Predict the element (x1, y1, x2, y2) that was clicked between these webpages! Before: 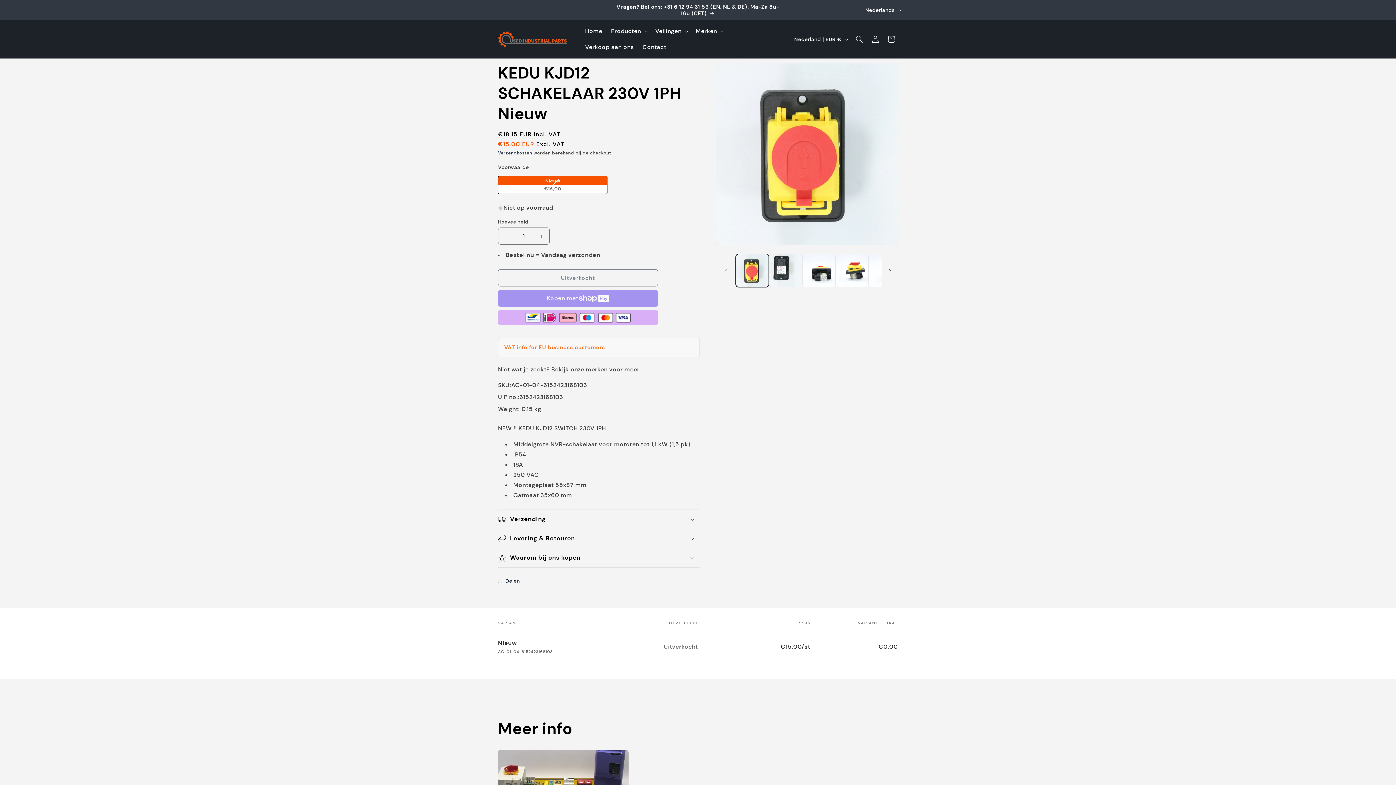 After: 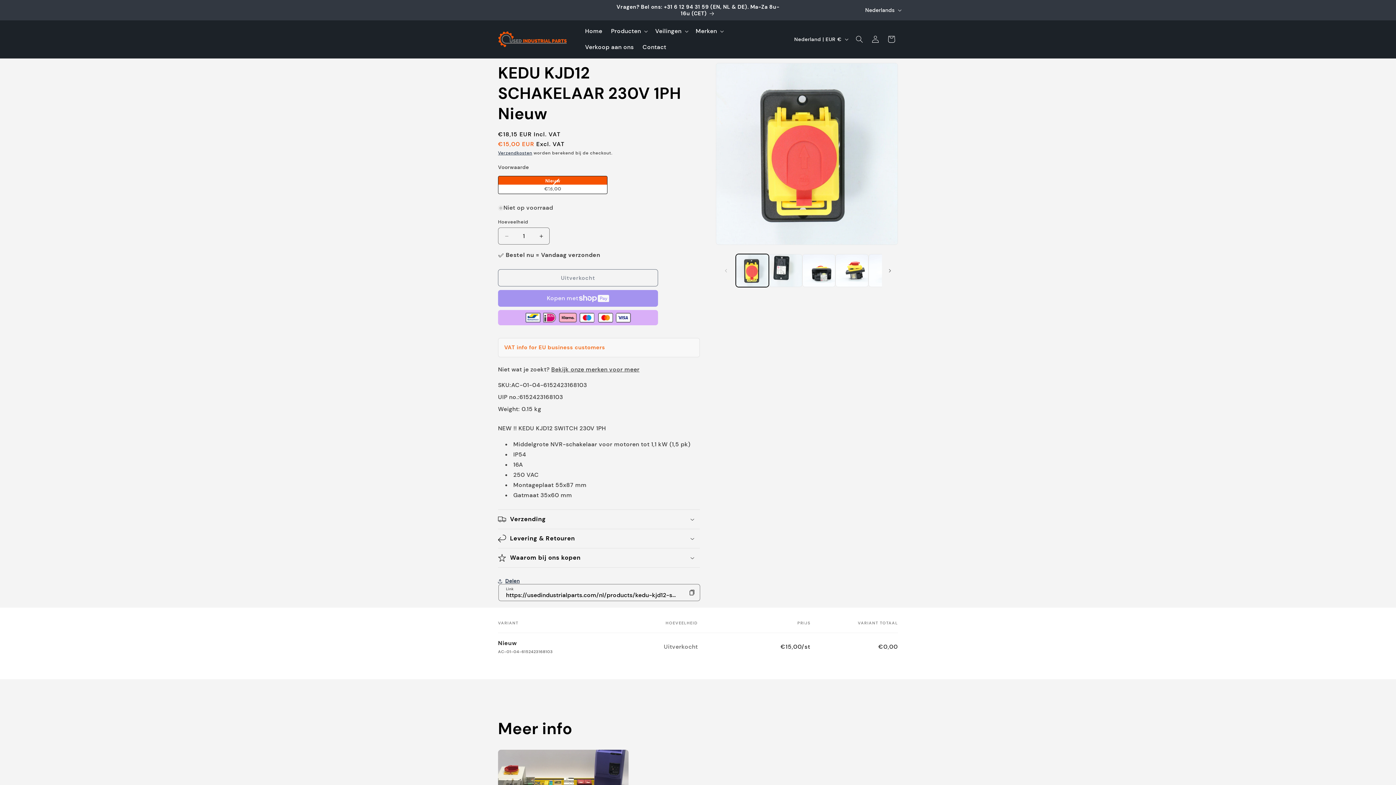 Action: label: Delen bbox: (498, 573, 520, 589)